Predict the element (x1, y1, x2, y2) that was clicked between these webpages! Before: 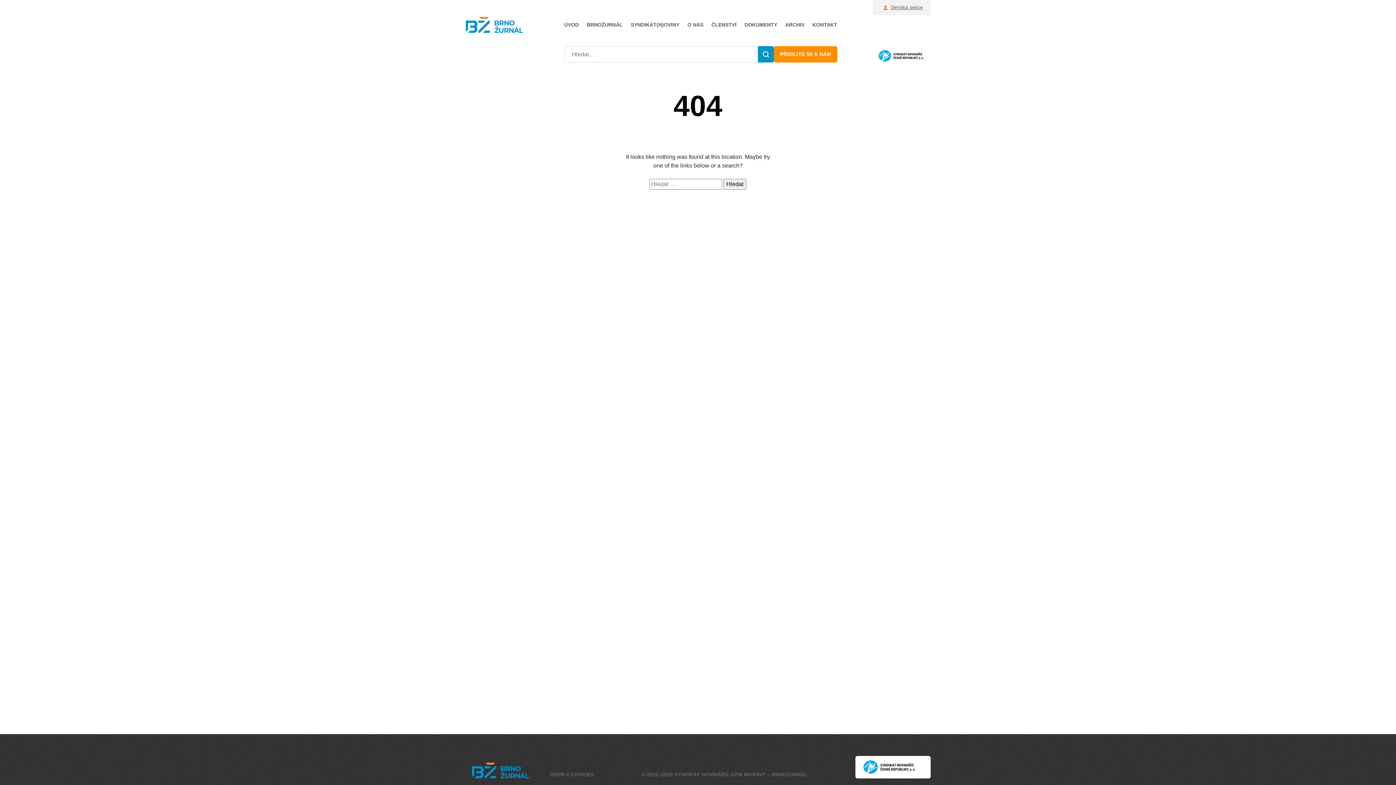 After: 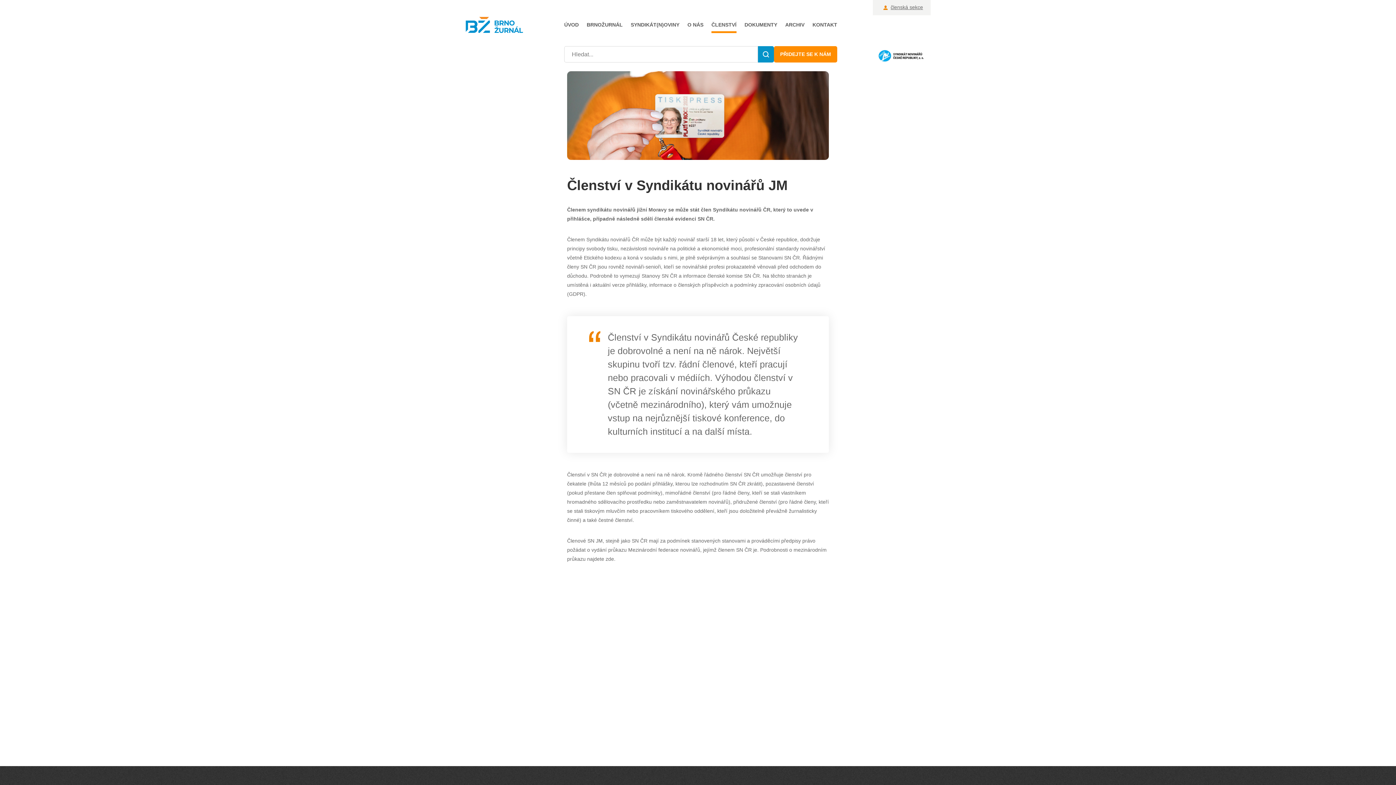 Action: label: PŘIDEJTE SE K NÁM bbox: (774, 46, 837, 62)